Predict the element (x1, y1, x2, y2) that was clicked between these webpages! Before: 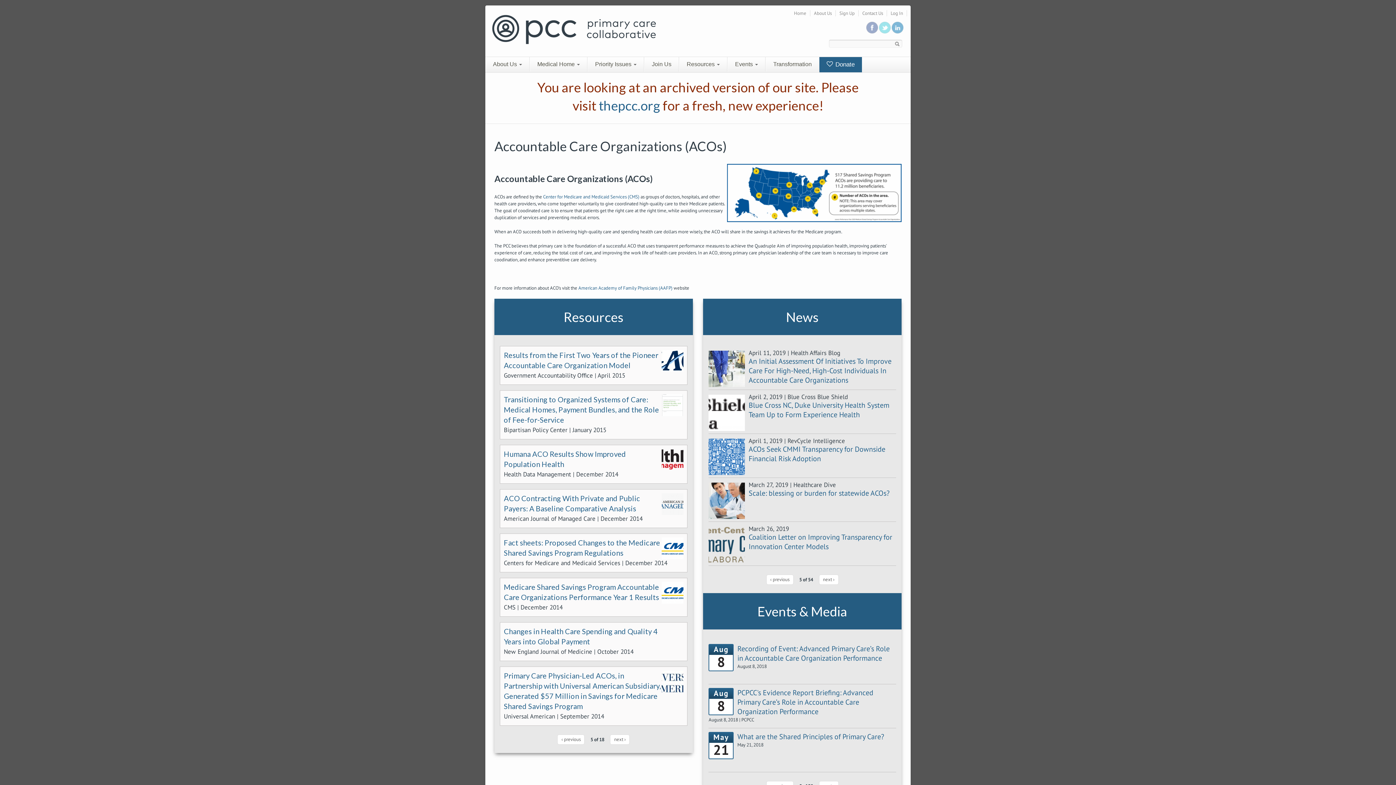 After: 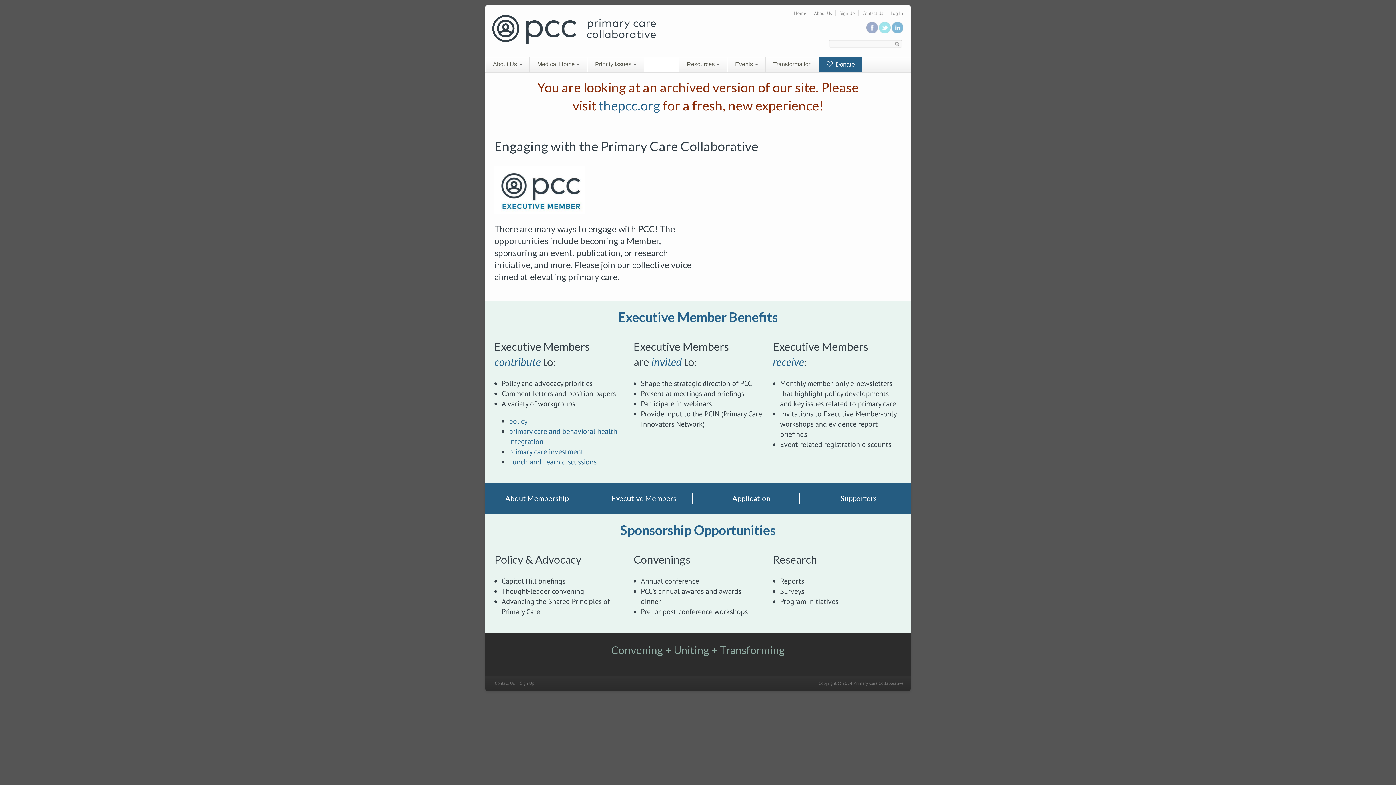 Action: bbox: (644, 57, 679, 71) label: Join Us